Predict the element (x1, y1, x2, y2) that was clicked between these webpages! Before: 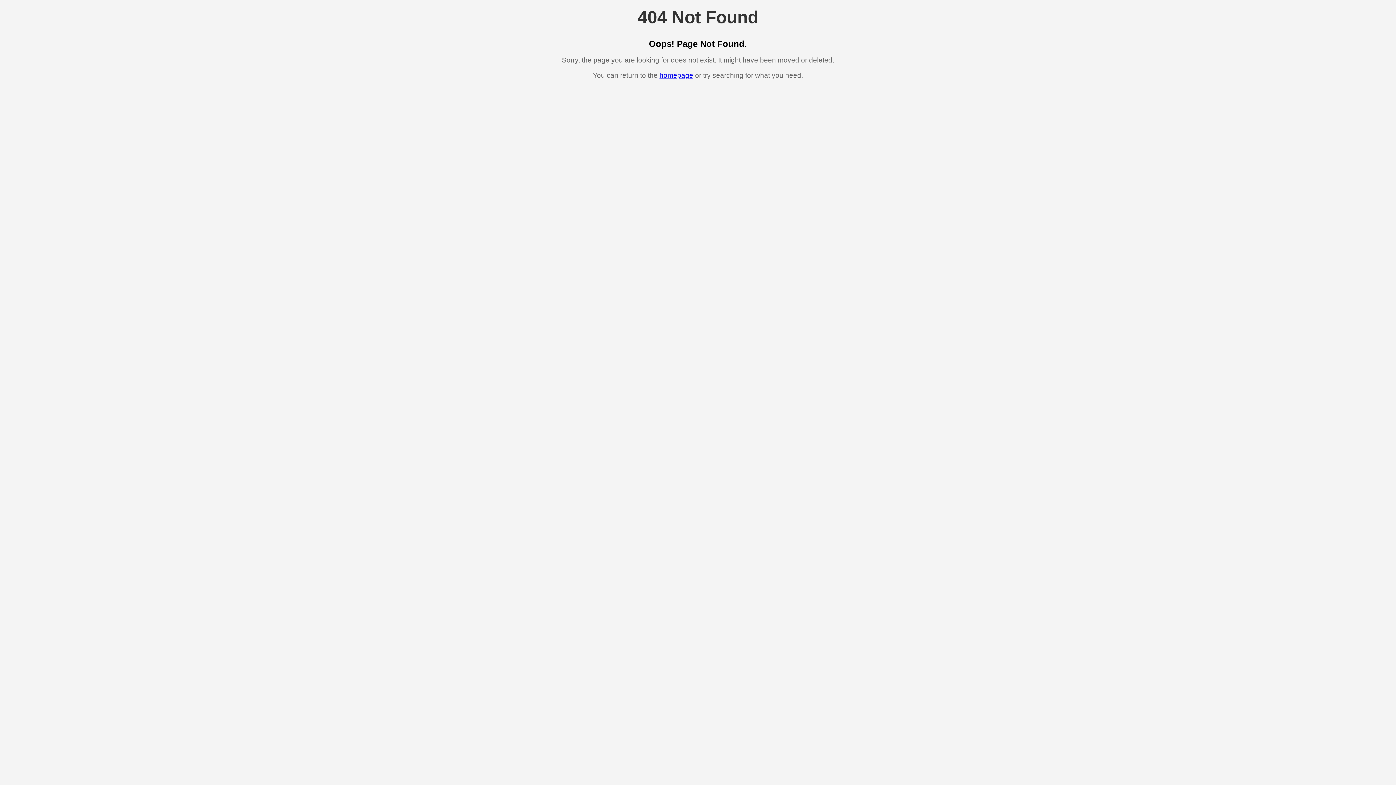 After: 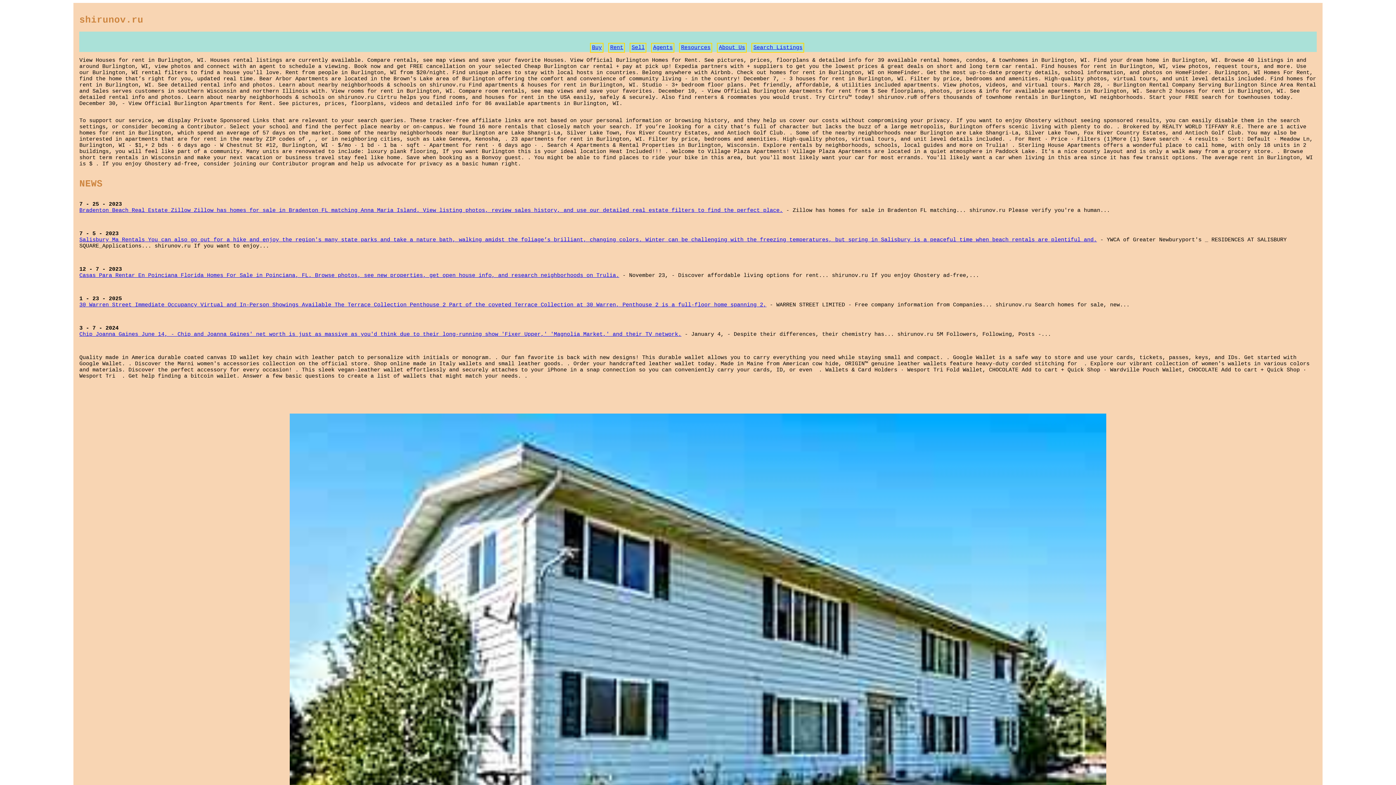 Action: bbox: (659, 71, 693, 79) label: homepage